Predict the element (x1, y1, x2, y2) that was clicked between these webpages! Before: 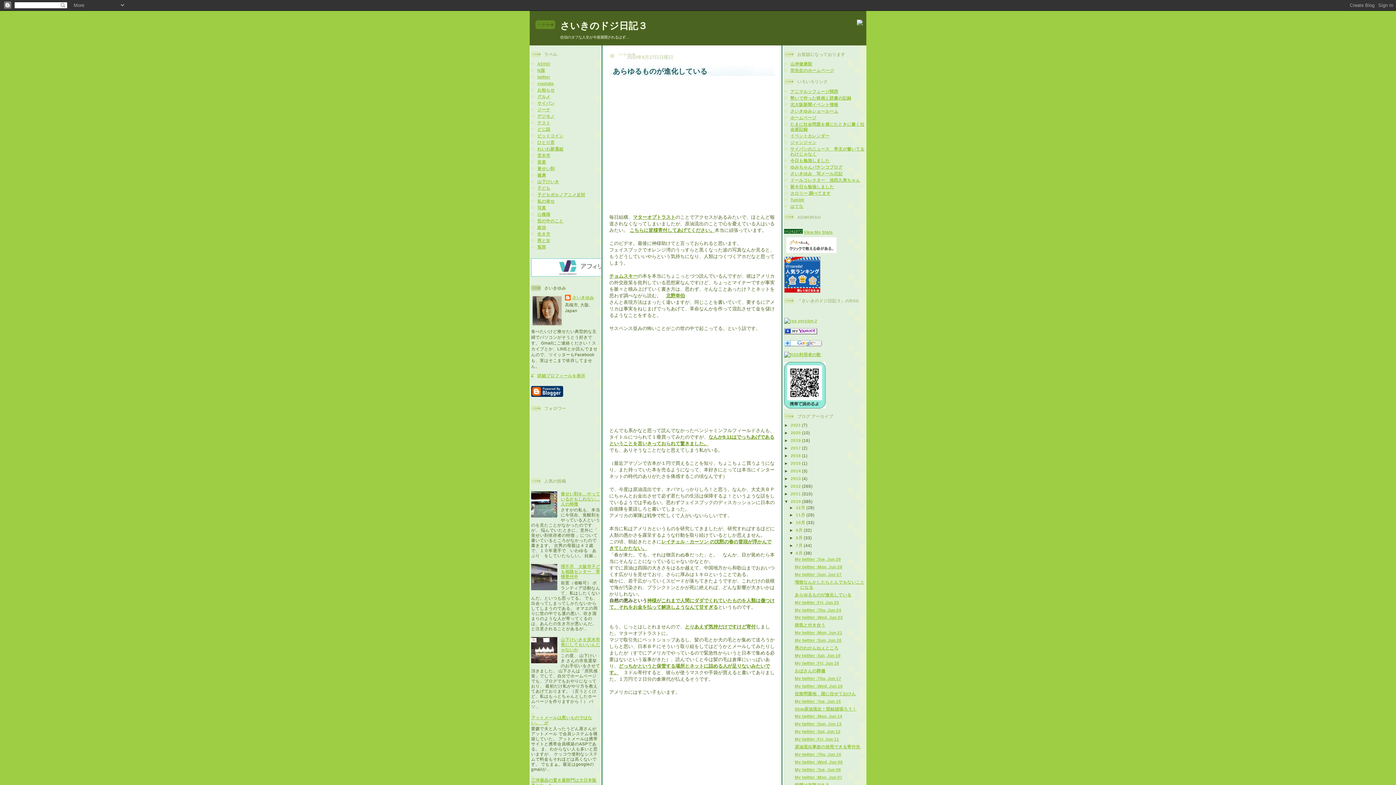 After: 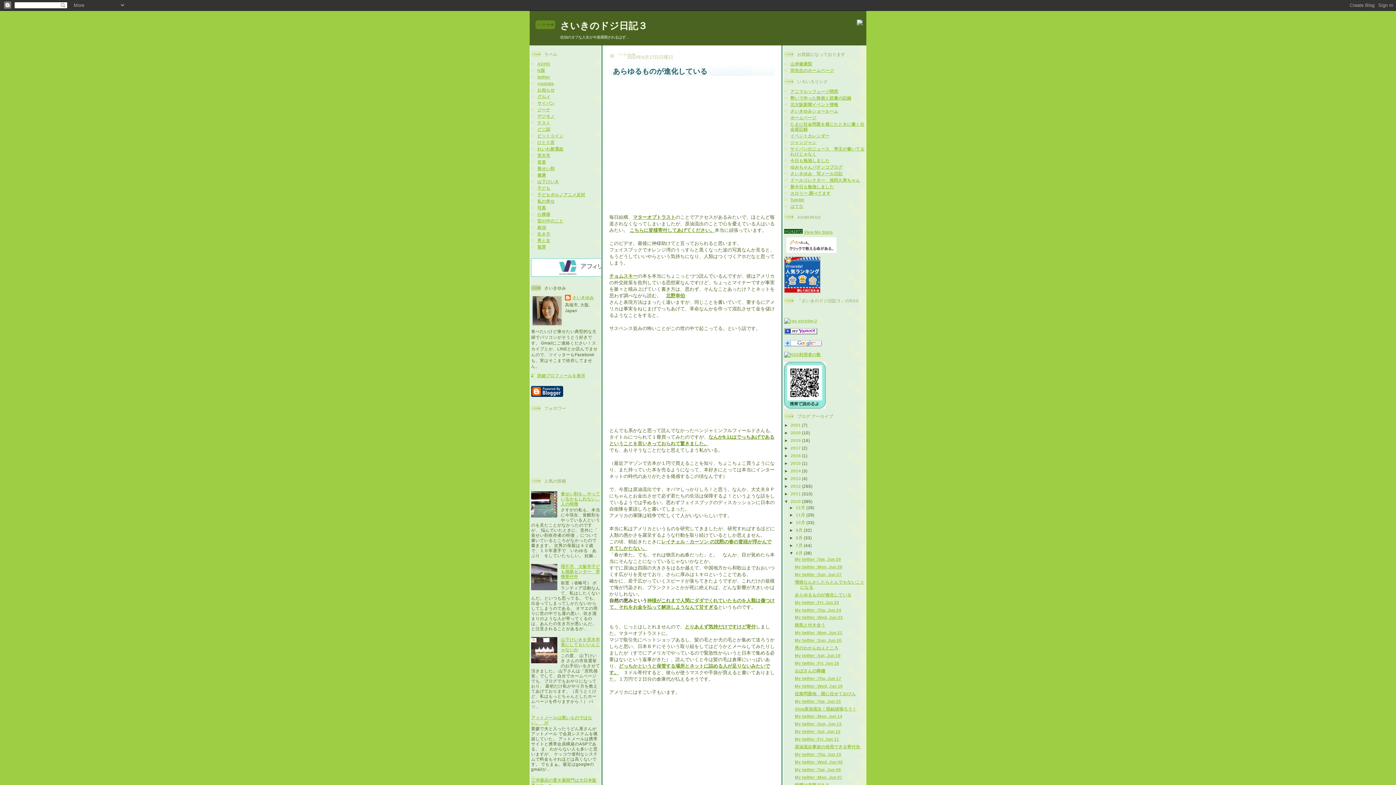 Action: bbox: (794, 592, 851, 597) label: あらゆるものが進化している